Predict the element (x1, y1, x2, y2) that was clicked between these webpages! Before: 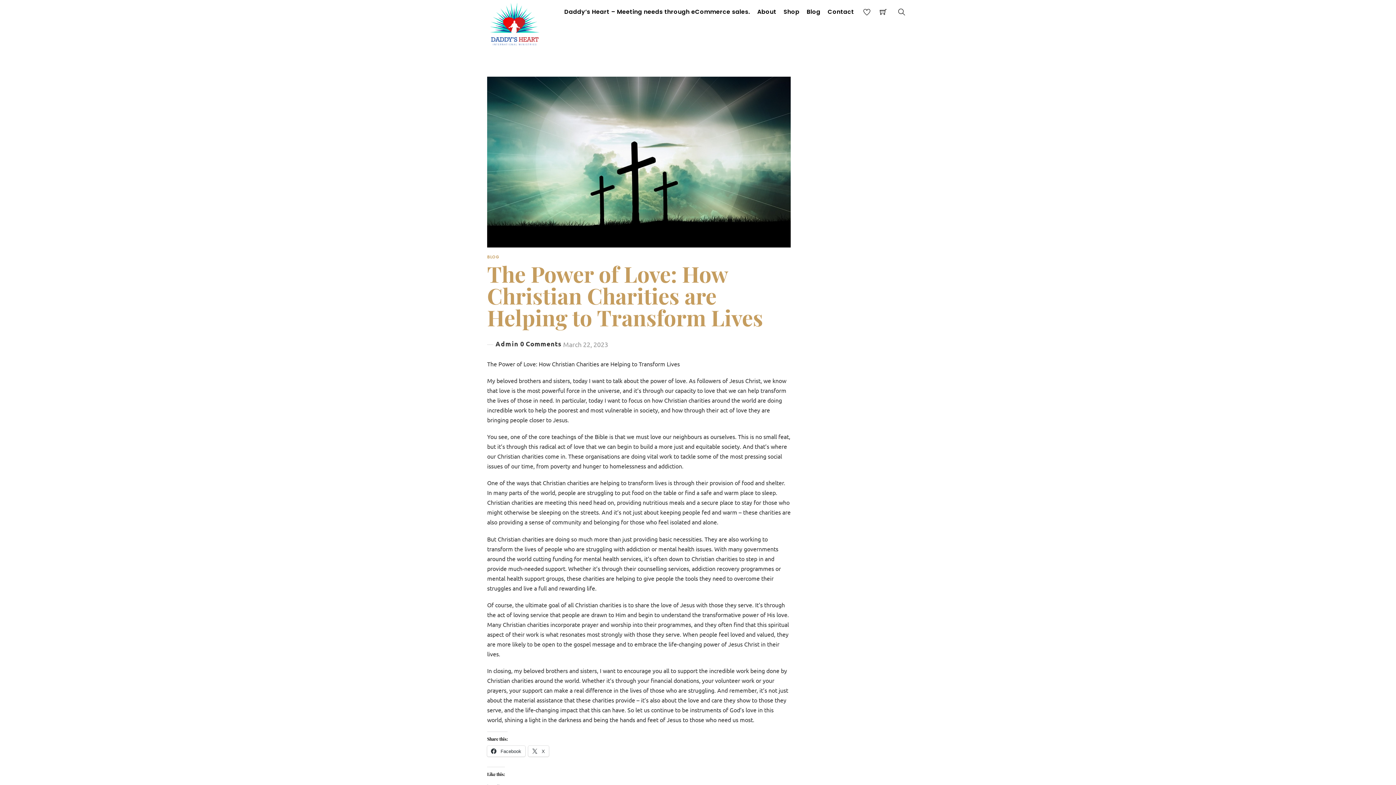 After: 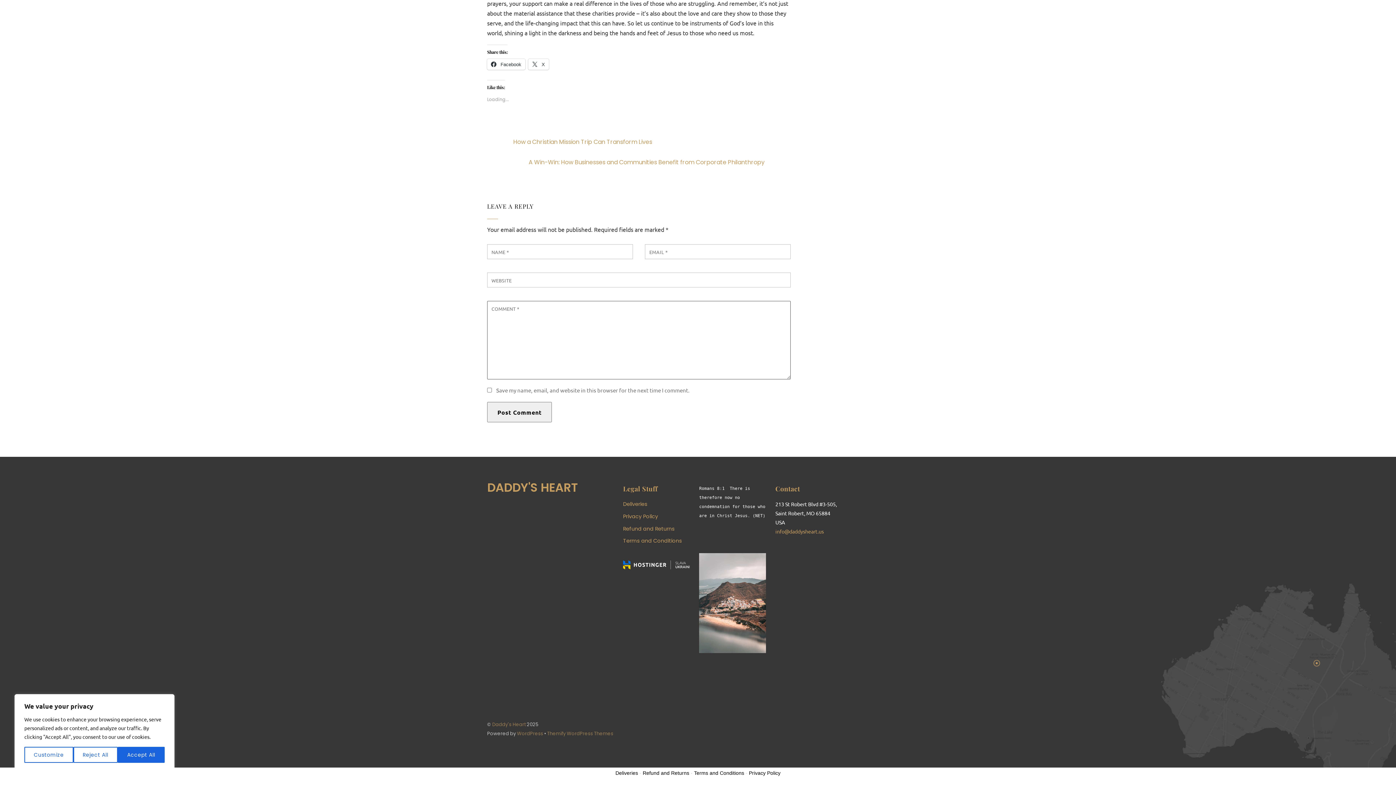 Action: bbox: (520, 339, 561, 347) label: 0 Comments